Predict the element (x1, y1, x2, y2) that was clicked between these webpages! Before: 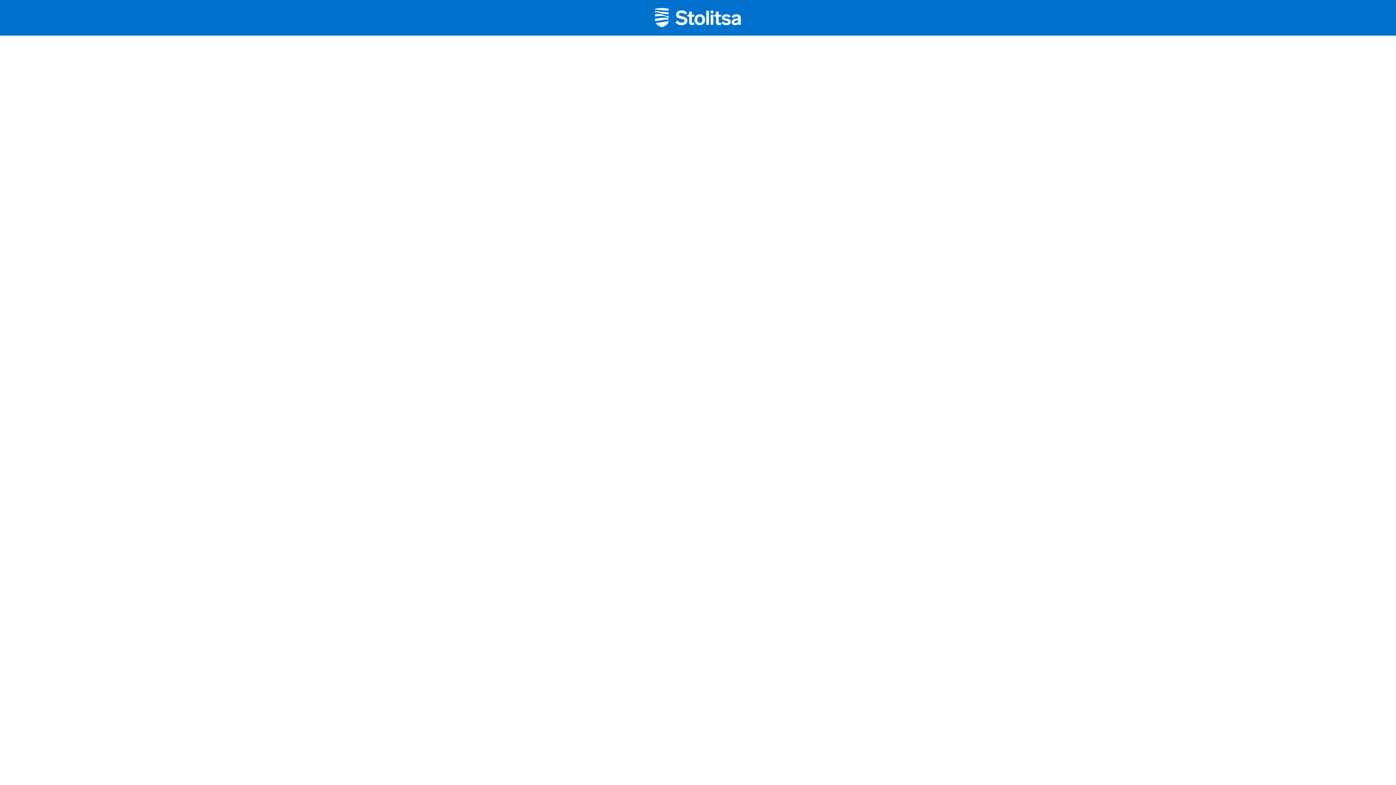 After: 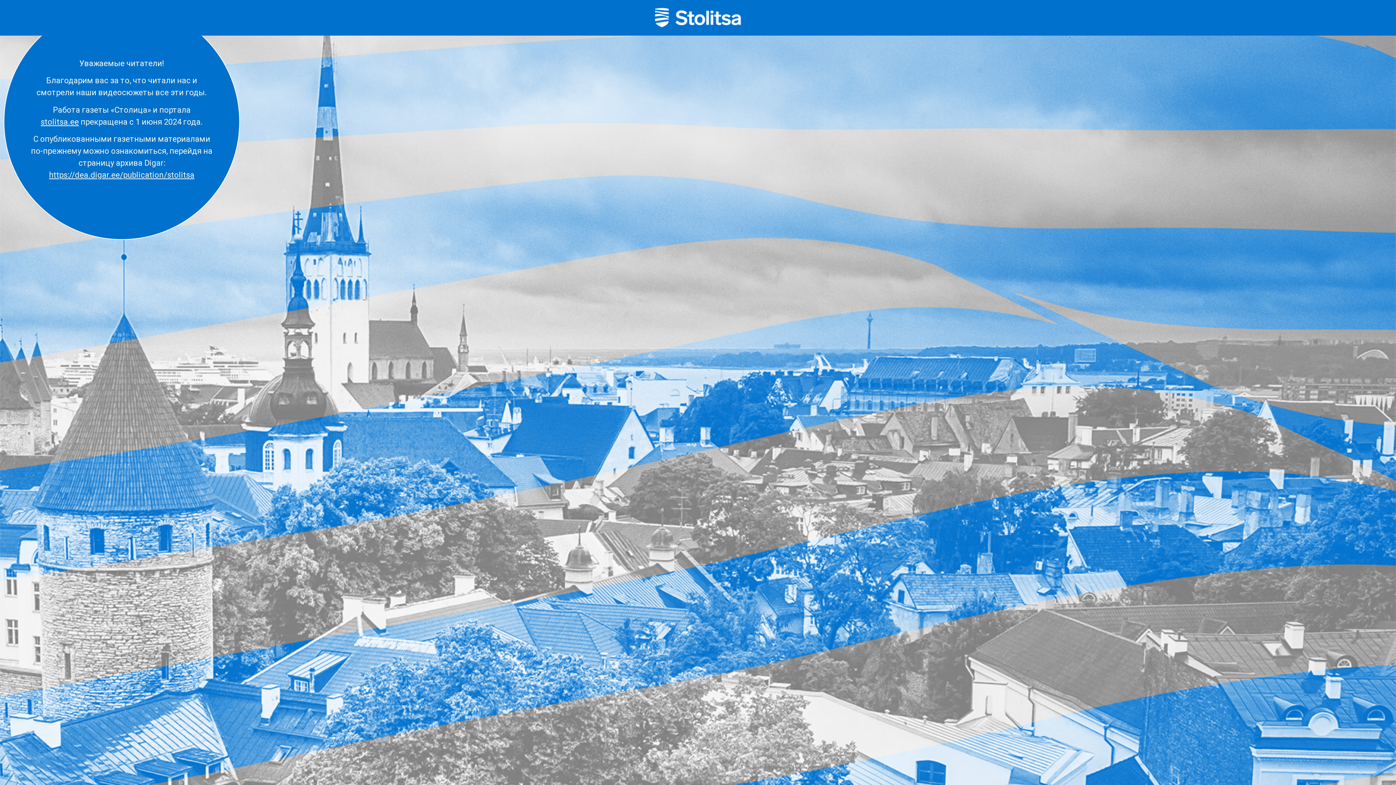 Action: bbox: (648, 3, 748, 32)